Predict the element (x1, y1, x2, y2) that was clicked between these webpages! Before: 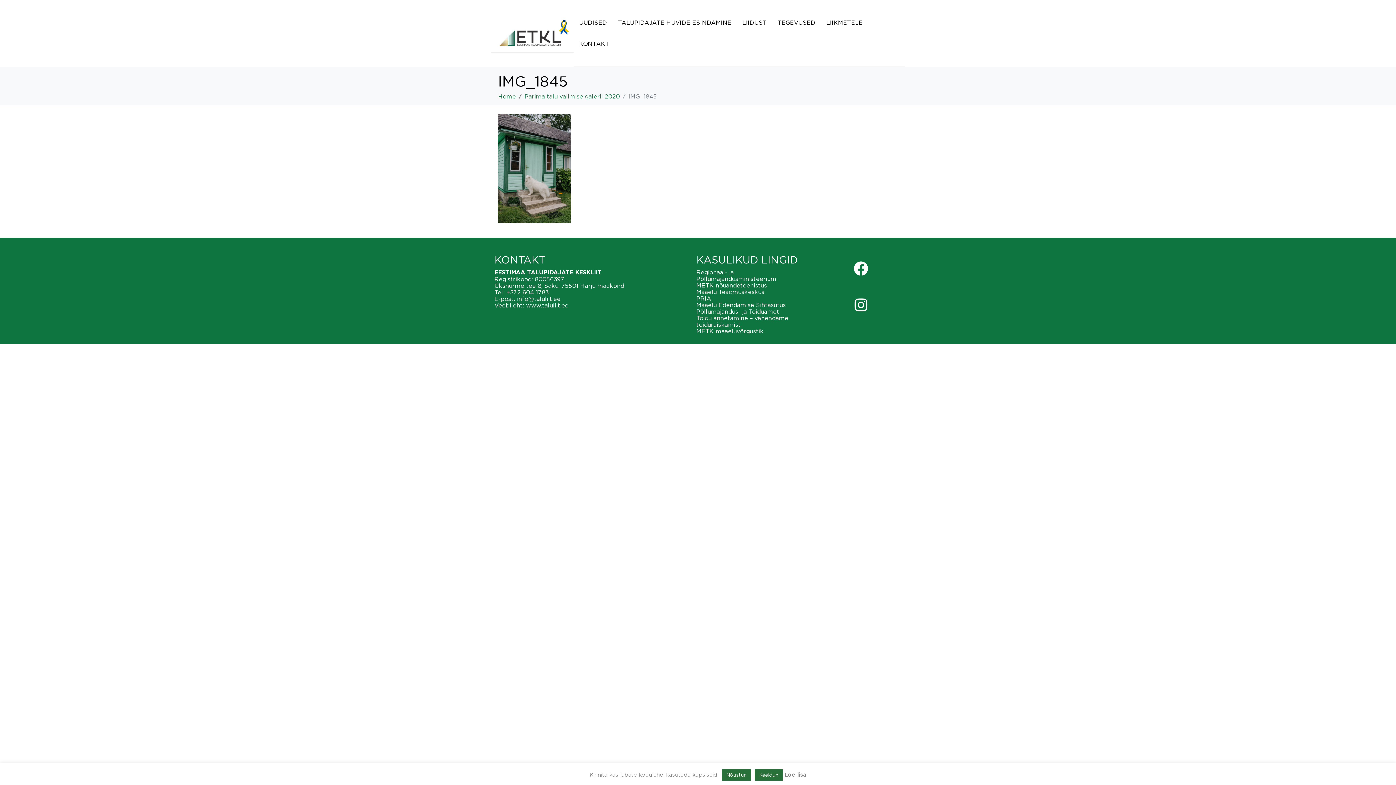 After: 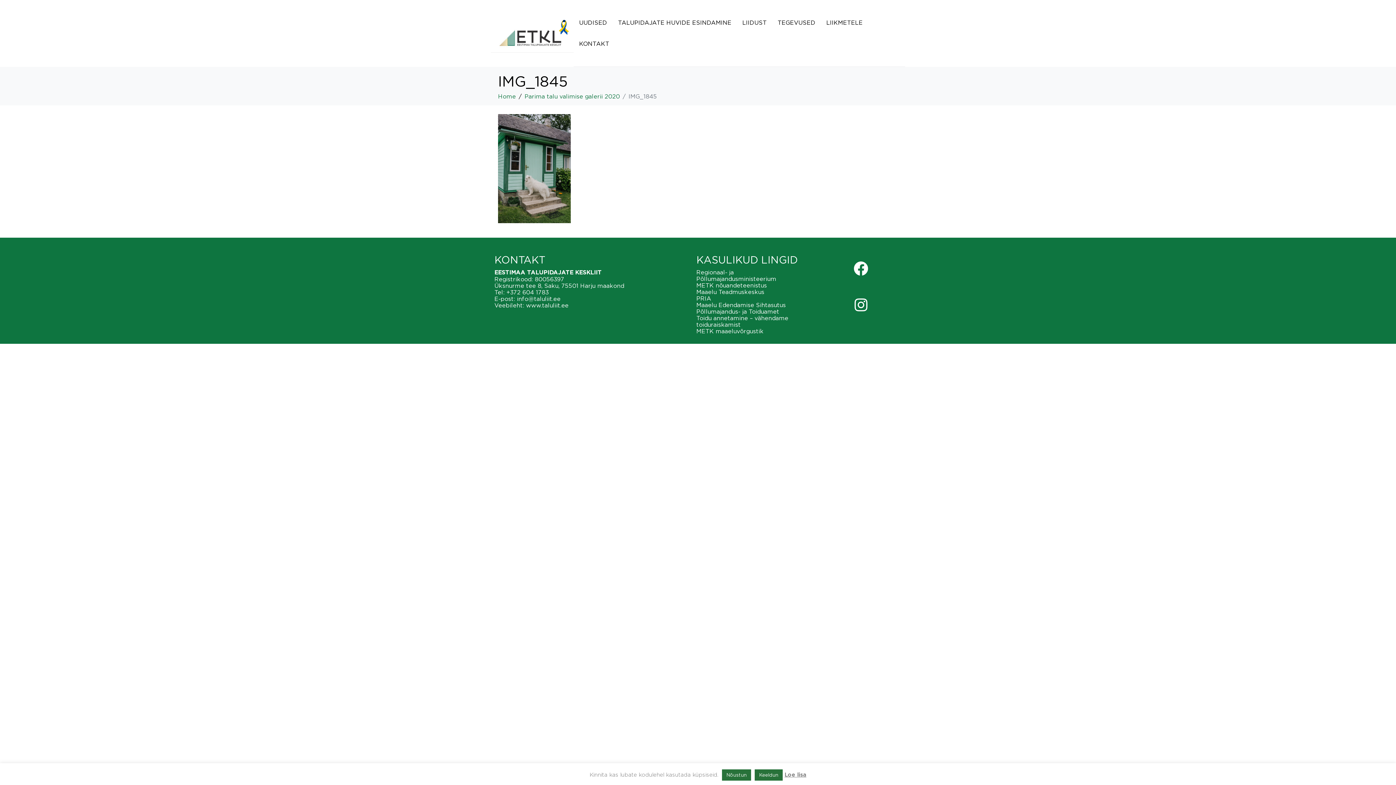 Action: label: info@taluliit.ee bbox: (517, 295, 560, 302)